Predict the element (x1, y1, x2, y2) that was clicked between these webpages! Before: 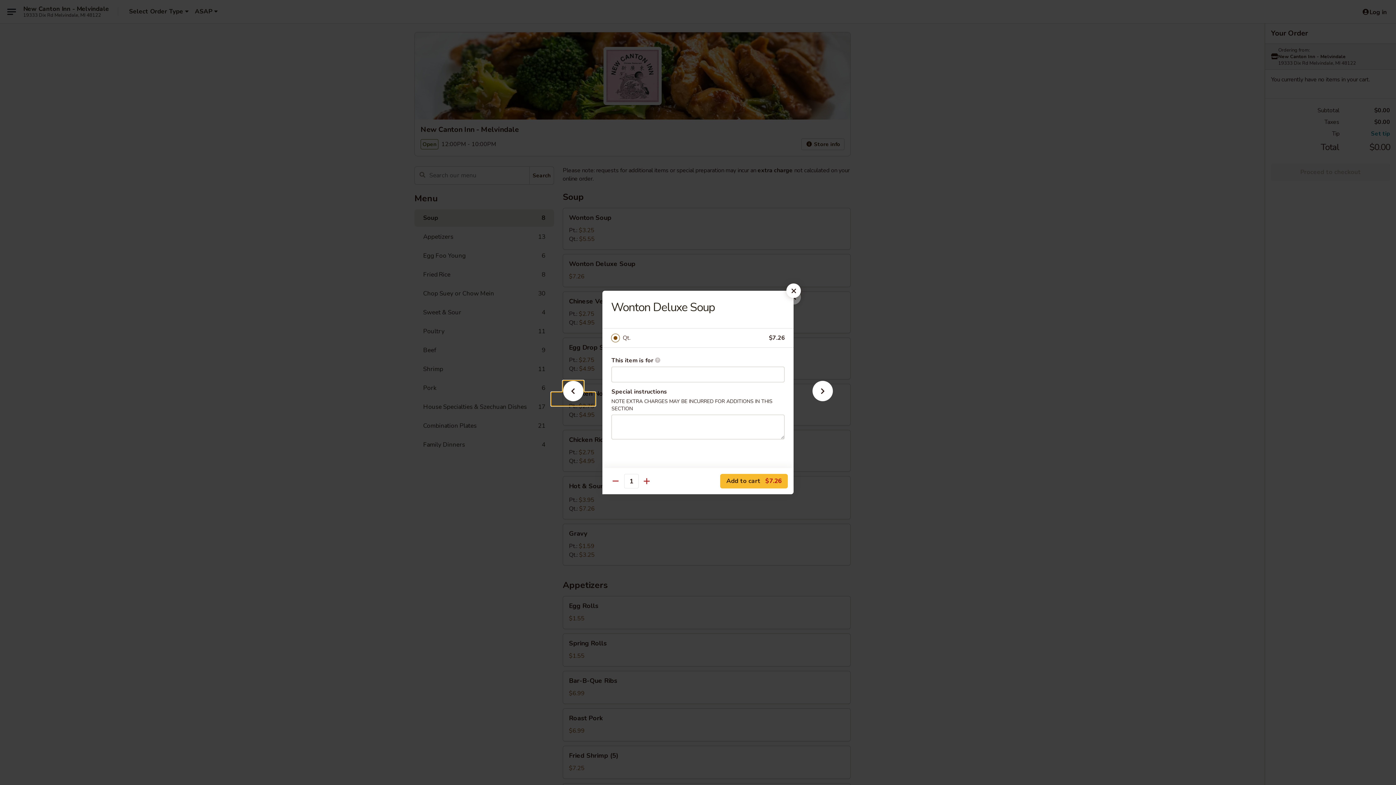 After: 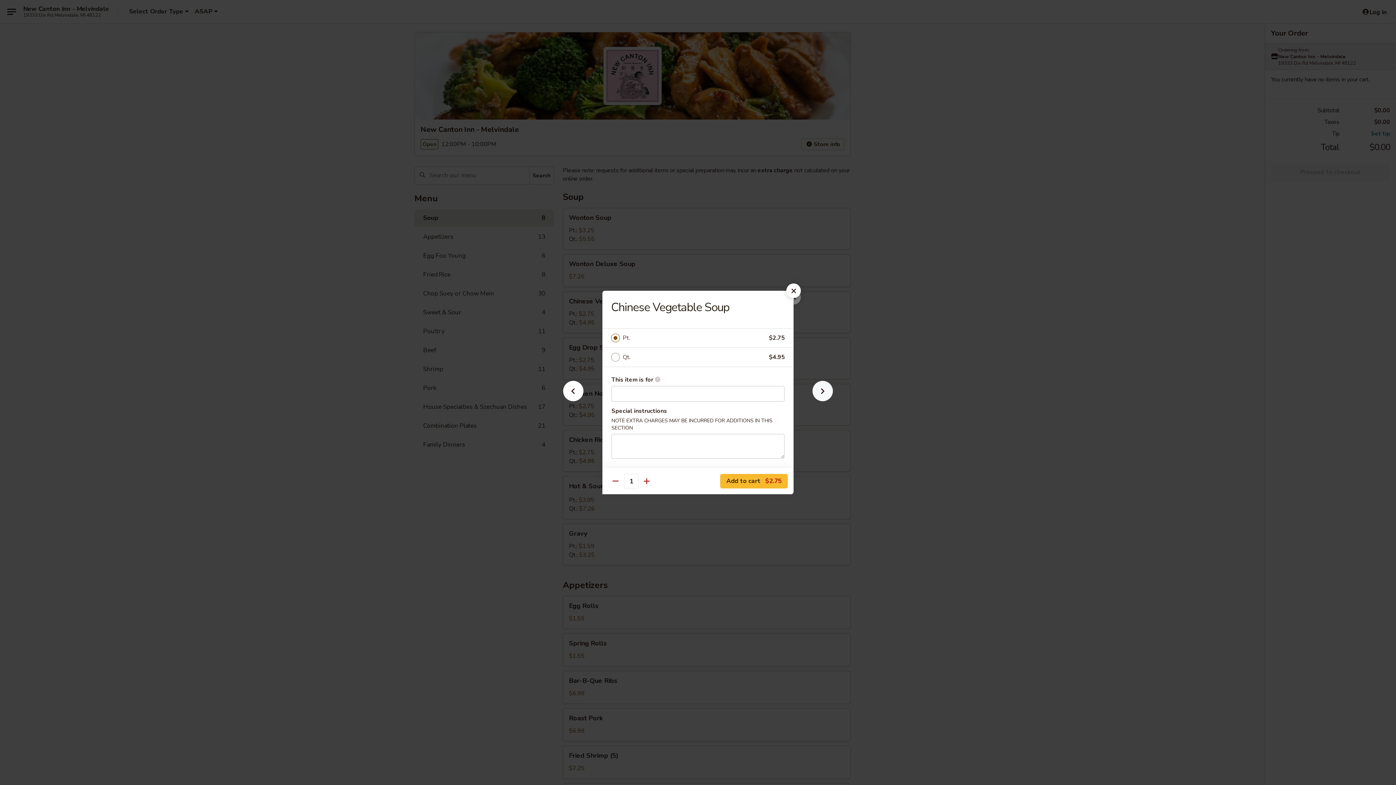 Action: bbox: (801, 392, 844, 405)